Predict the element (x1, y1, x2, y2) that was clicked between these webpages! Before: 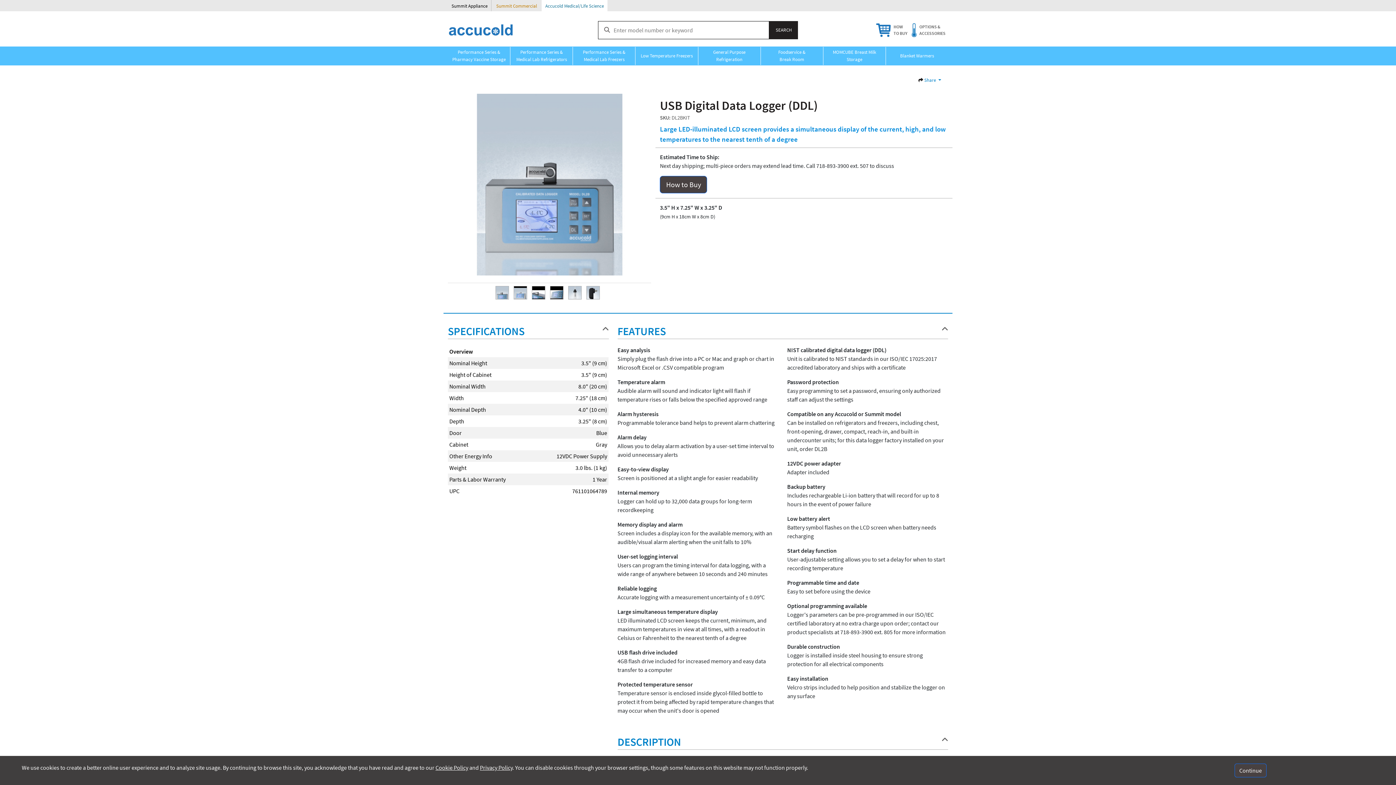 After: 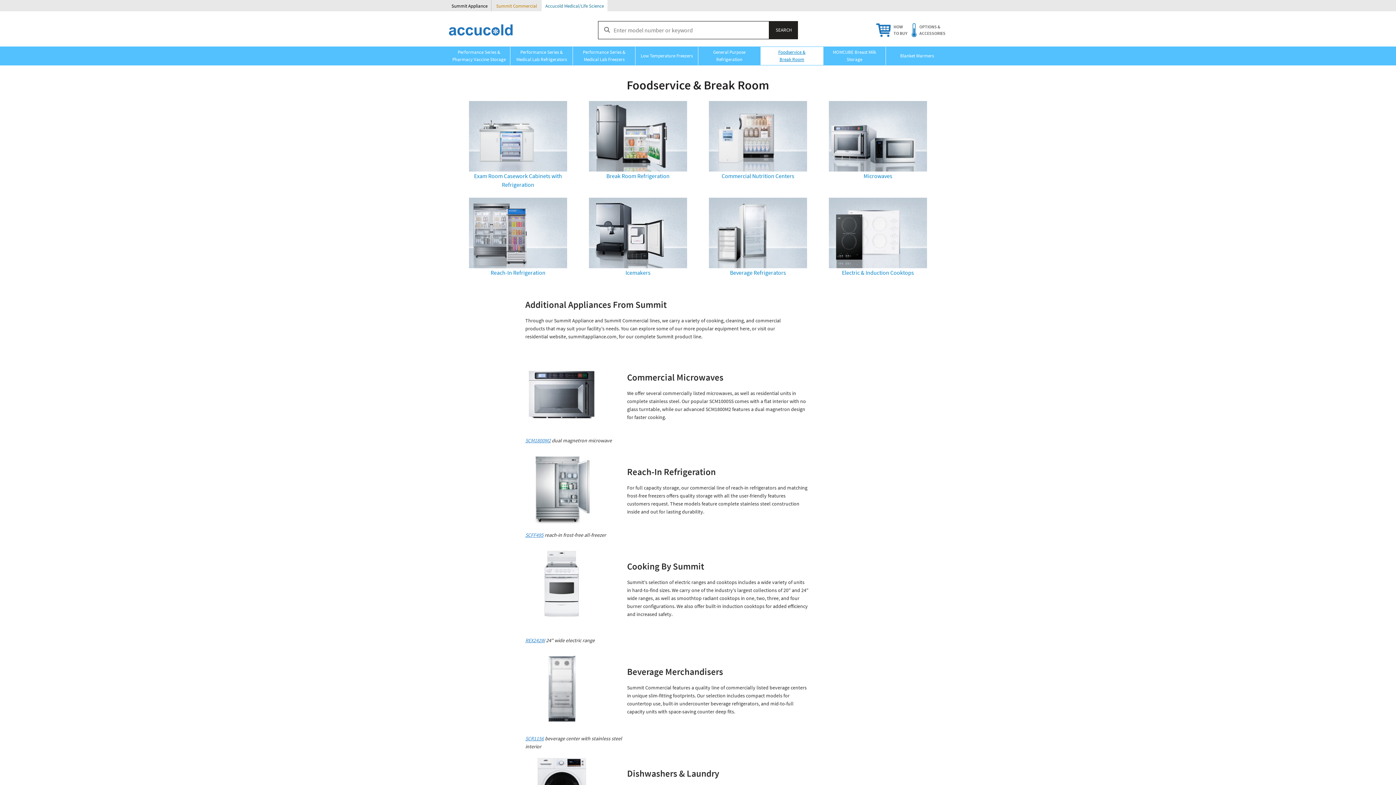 Action: bbox: (778, 48, 805, 63) label: Foodservice &
Break Room